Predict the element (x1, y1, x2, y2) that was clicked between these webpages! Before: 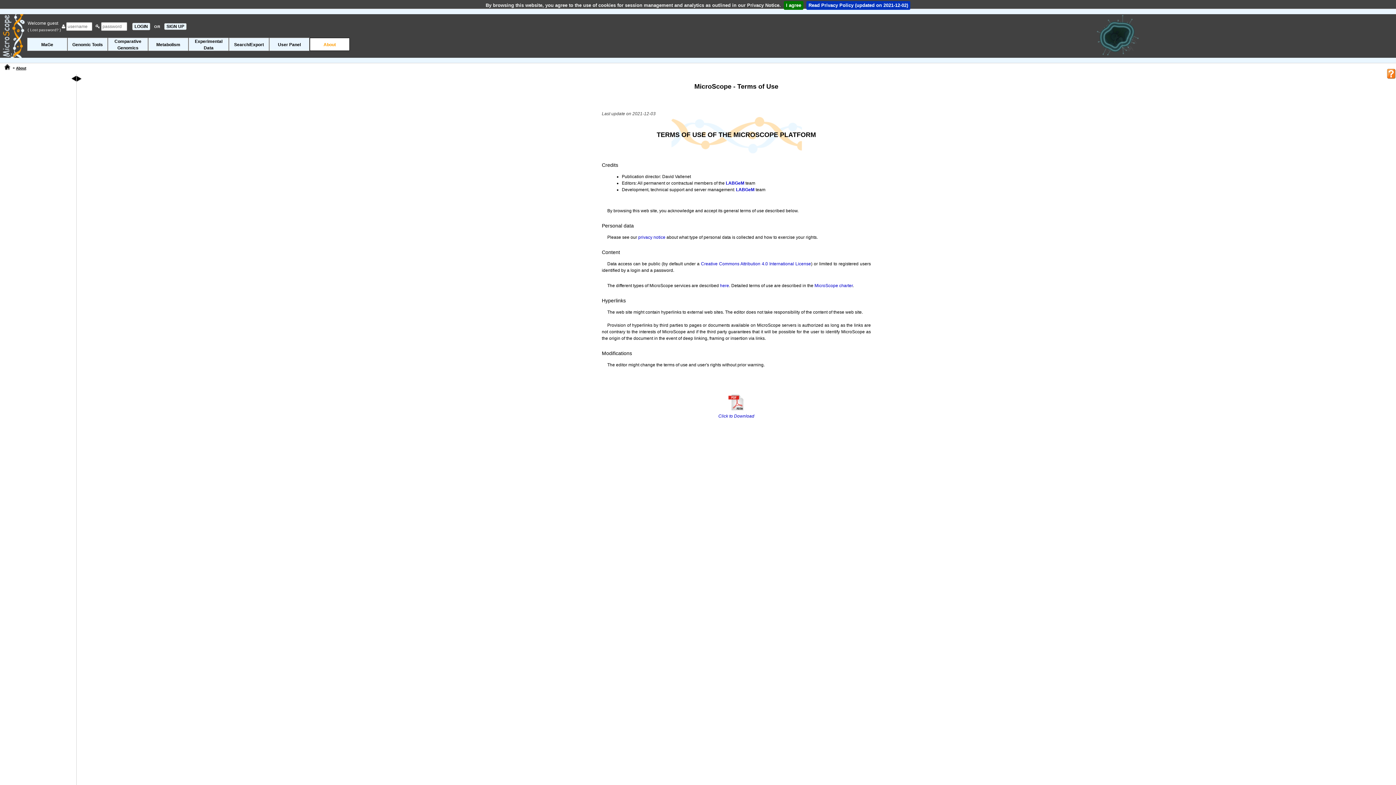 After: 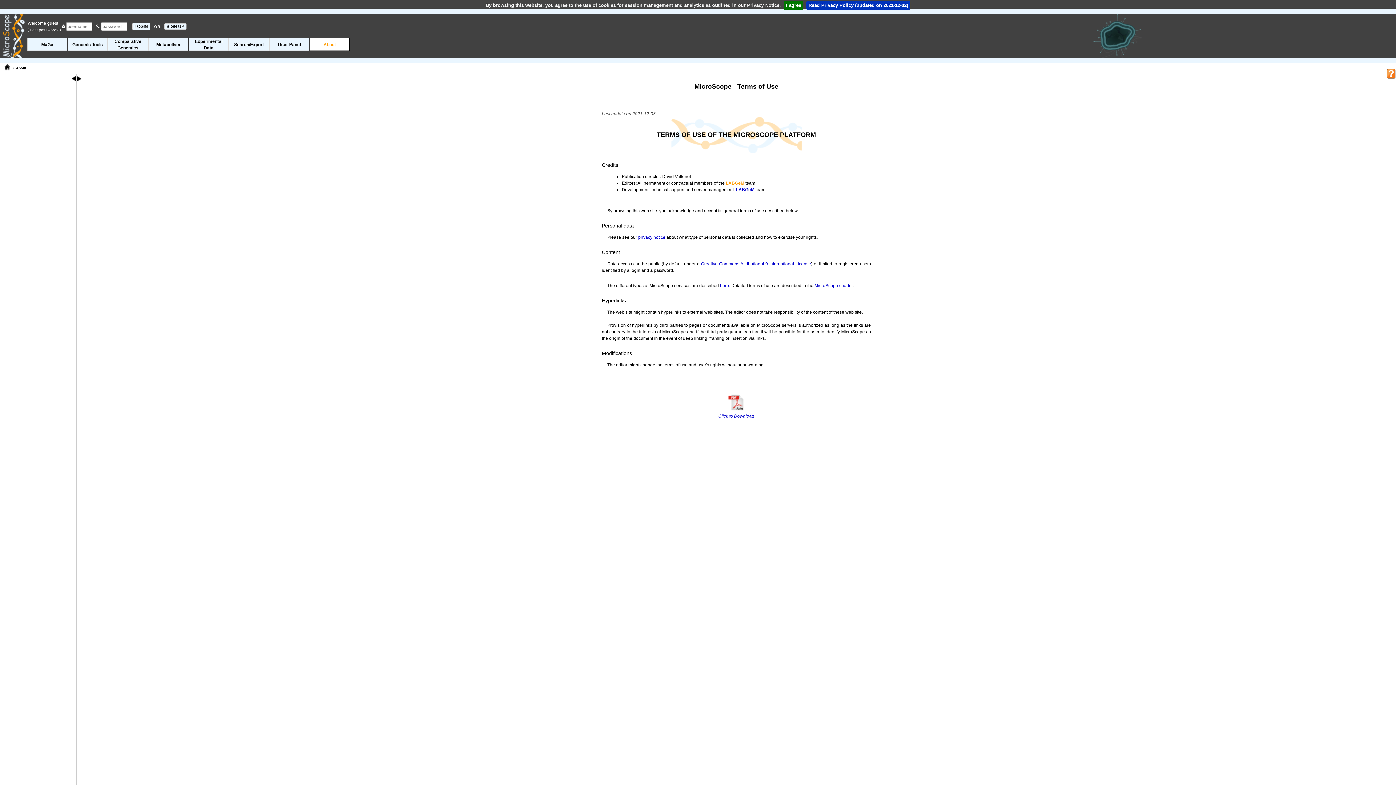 Action: bbox: (726, 180, 744, 185) label: LABGeM